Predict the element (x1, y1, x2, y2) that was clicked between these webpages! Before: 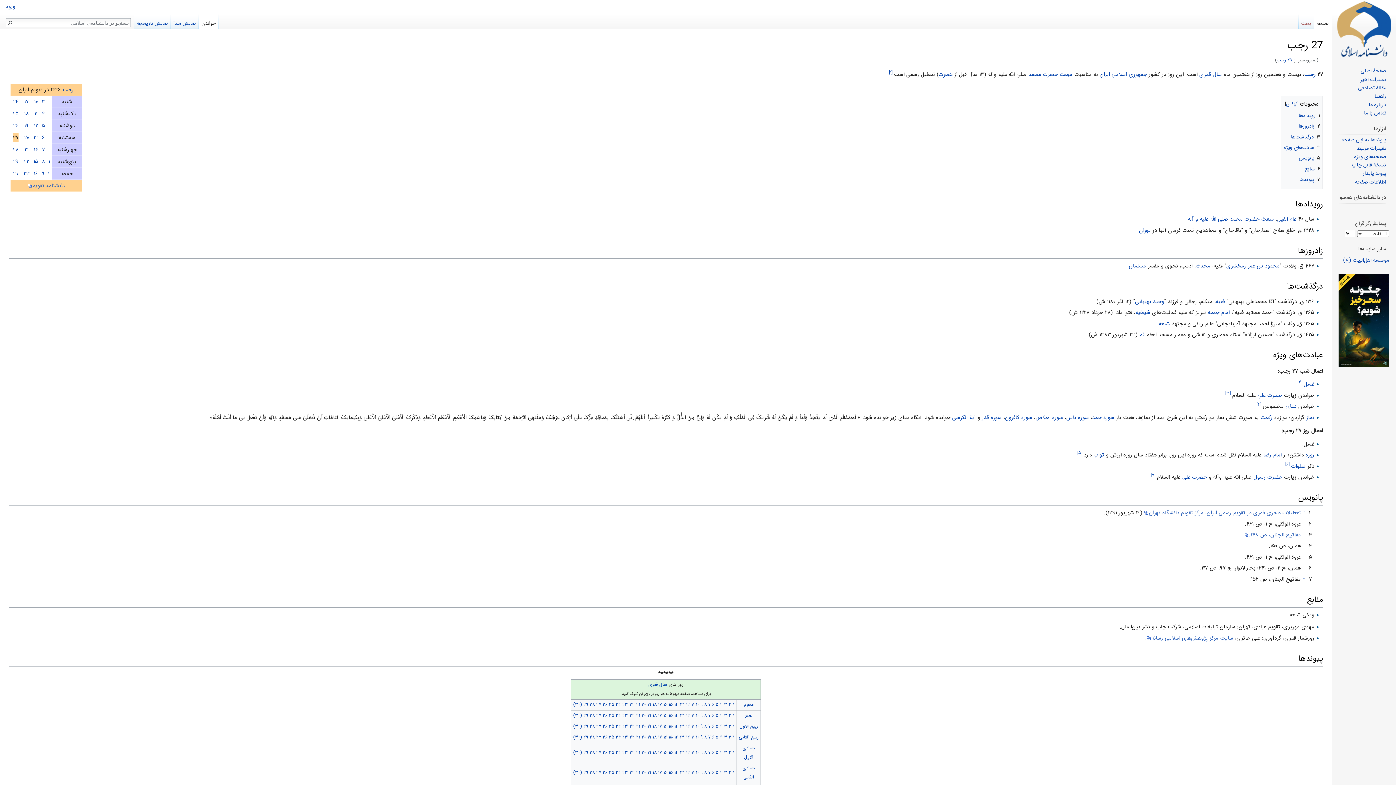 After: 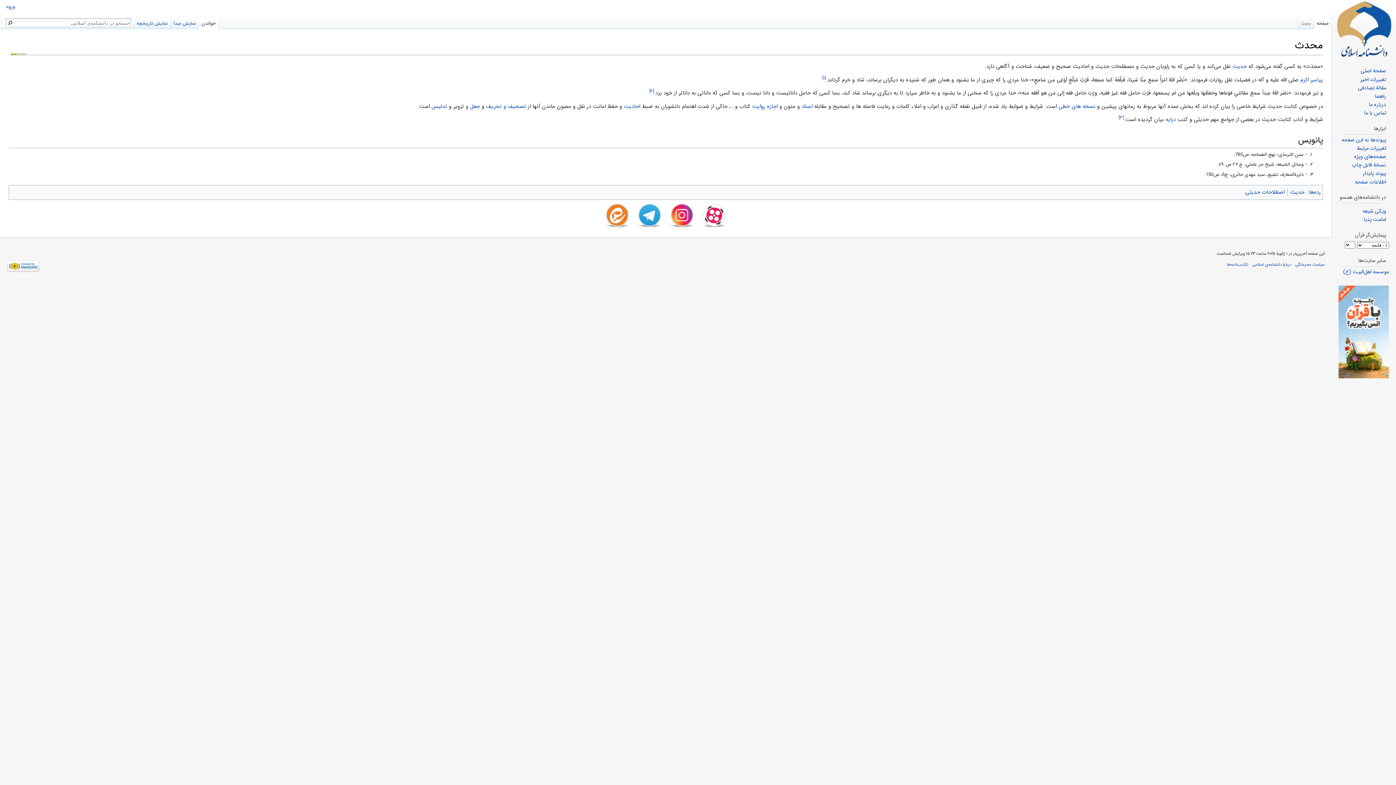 Action: bbox: (1196, 261, 1210, 270) label: محدث